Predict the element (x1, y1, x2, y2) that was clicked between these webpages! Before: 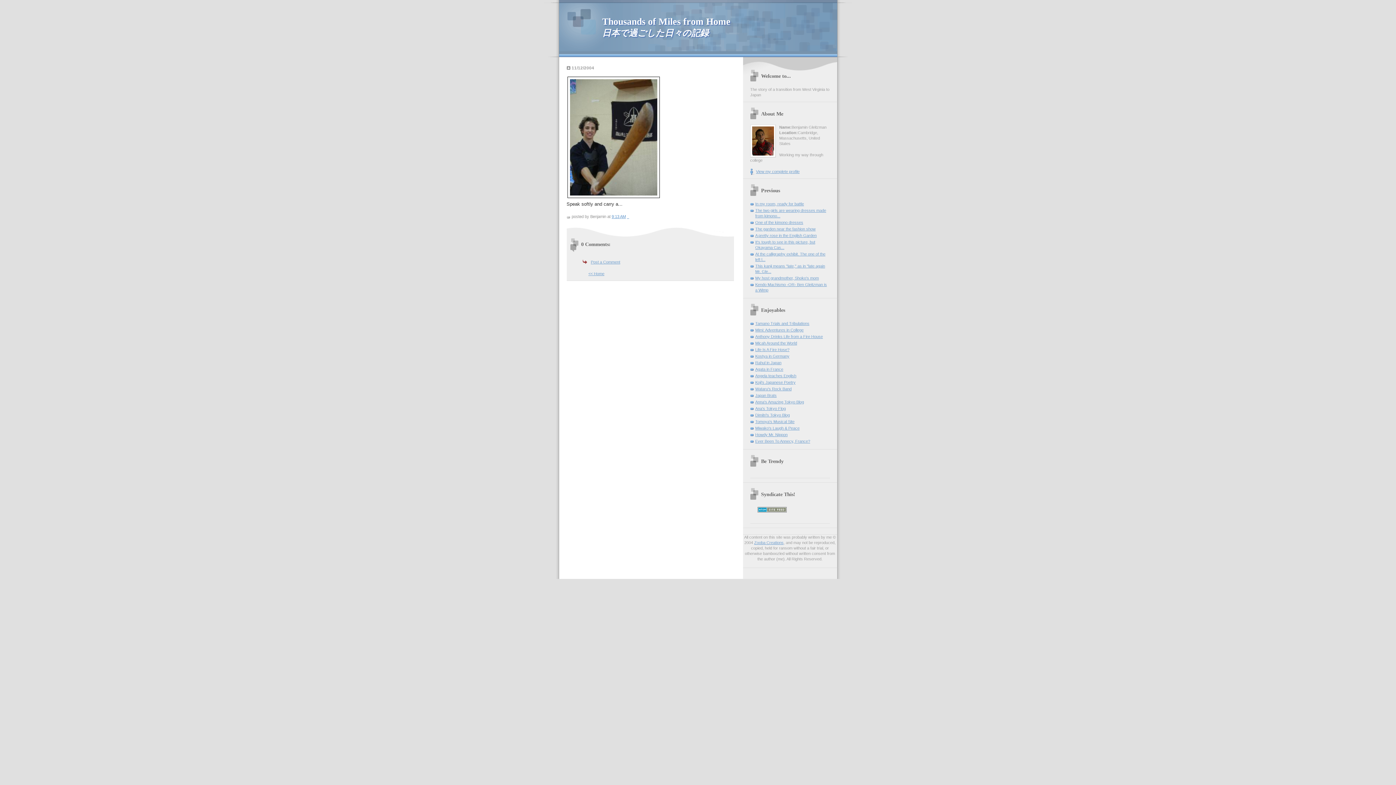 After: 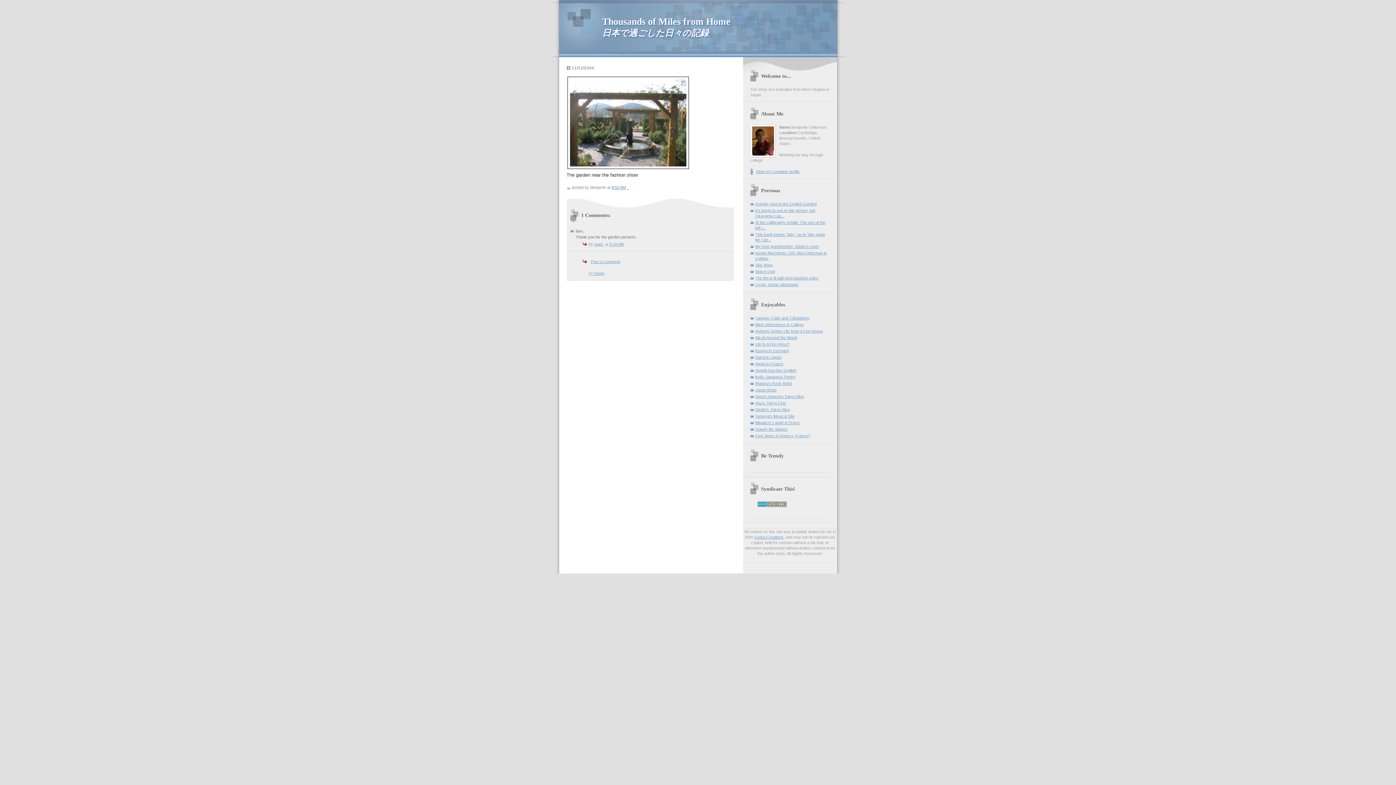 Action: label: The garden near the fashion show bbox: (755, 226, 815, 231)